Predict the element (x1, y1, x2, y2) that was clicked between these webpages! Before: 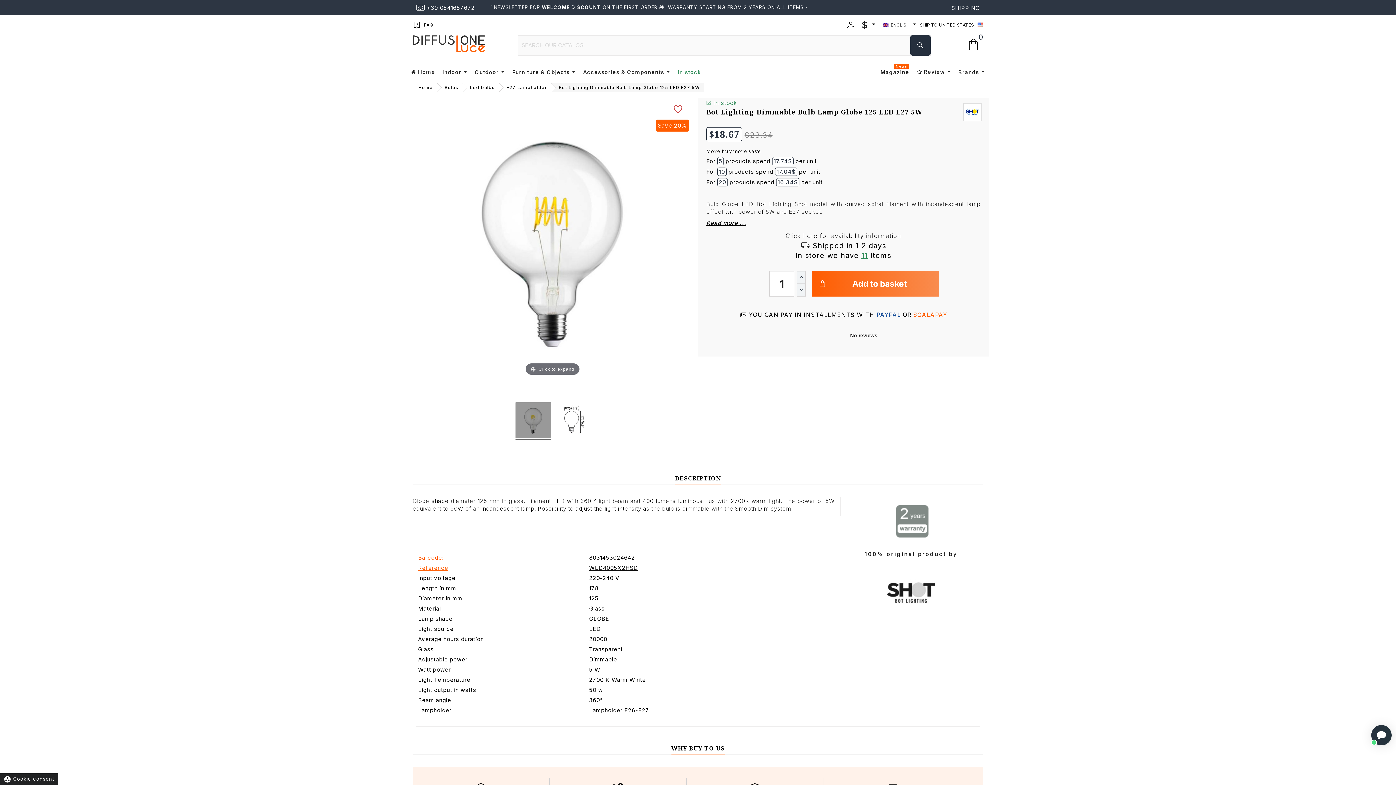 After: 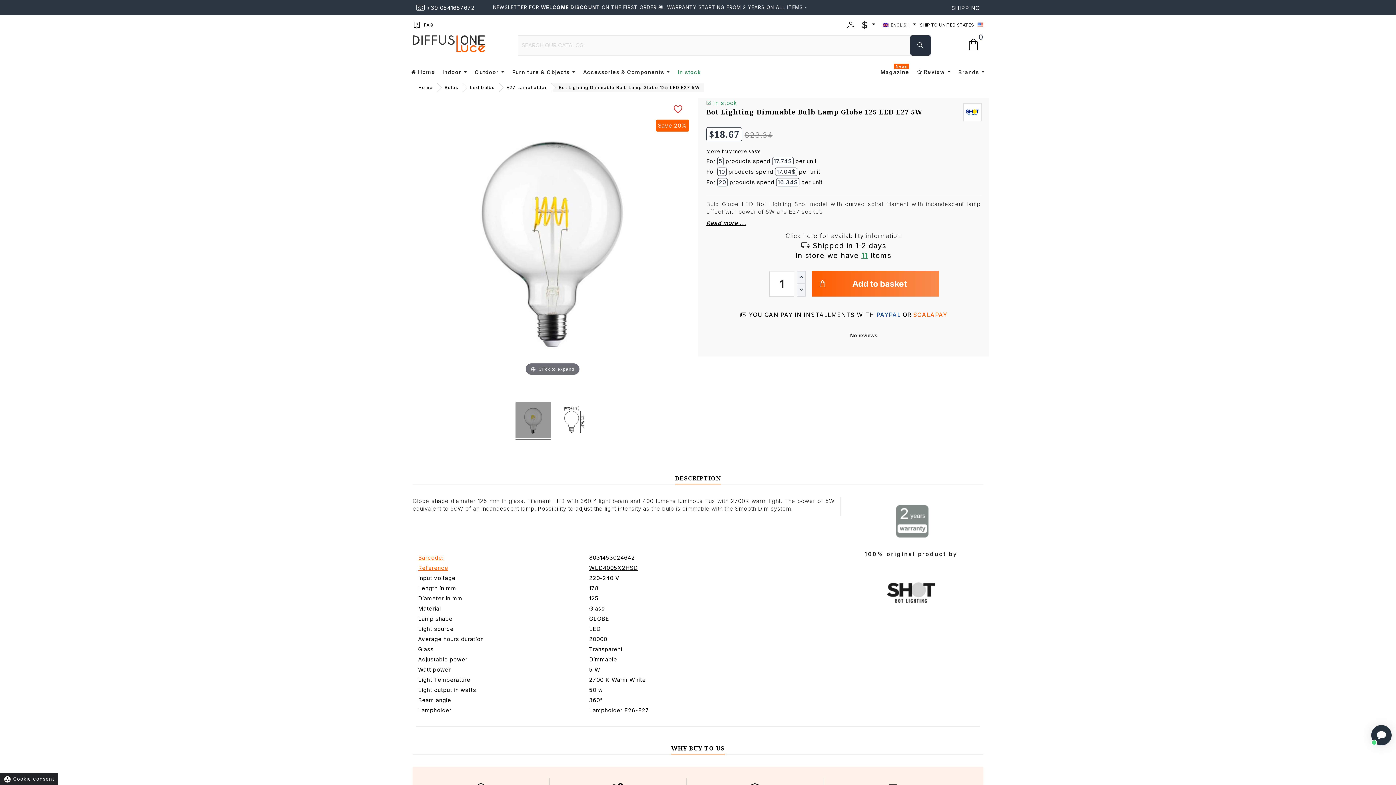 Action: label: Bot Lighting Dimmable Bulb Lamp Globe 125 LED E27 5W bbox: (550, 83, 704, 92)